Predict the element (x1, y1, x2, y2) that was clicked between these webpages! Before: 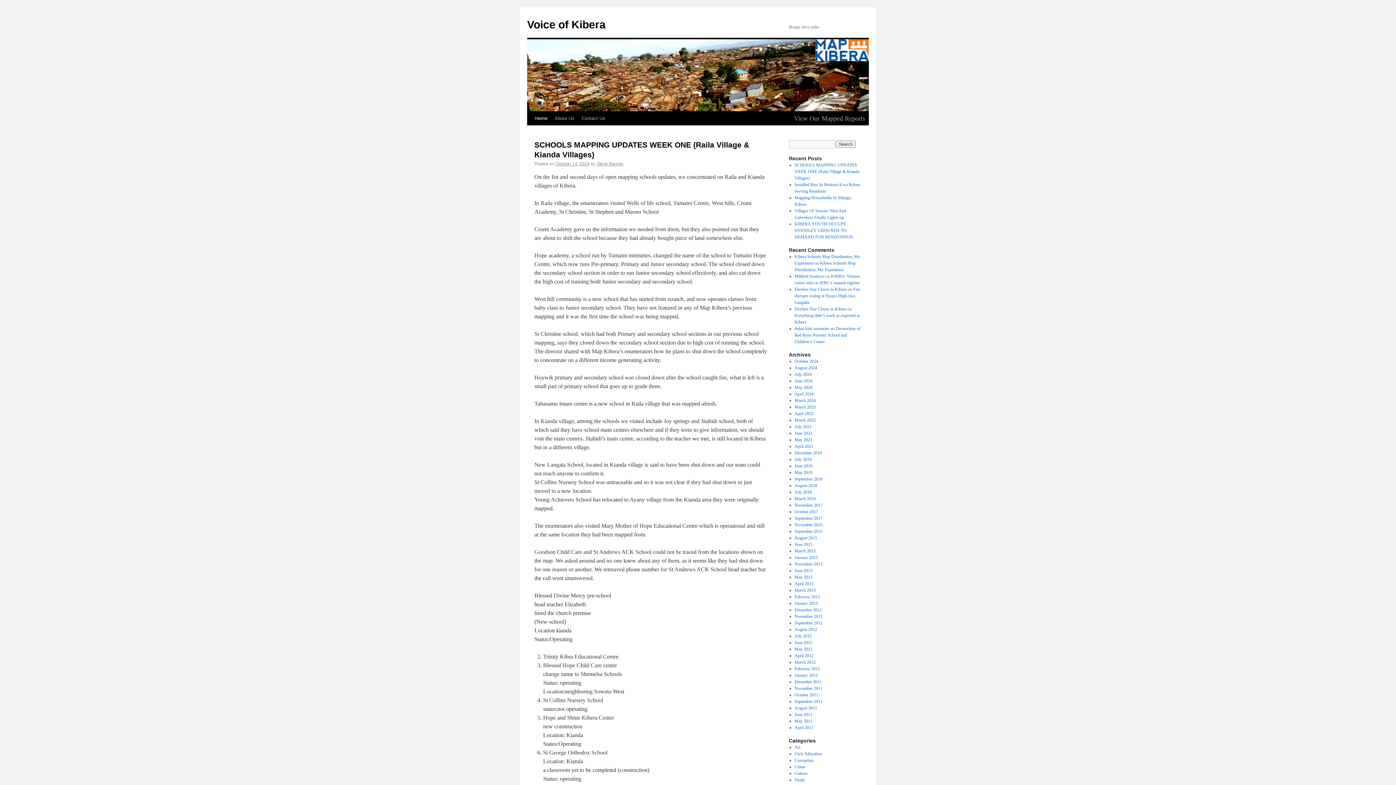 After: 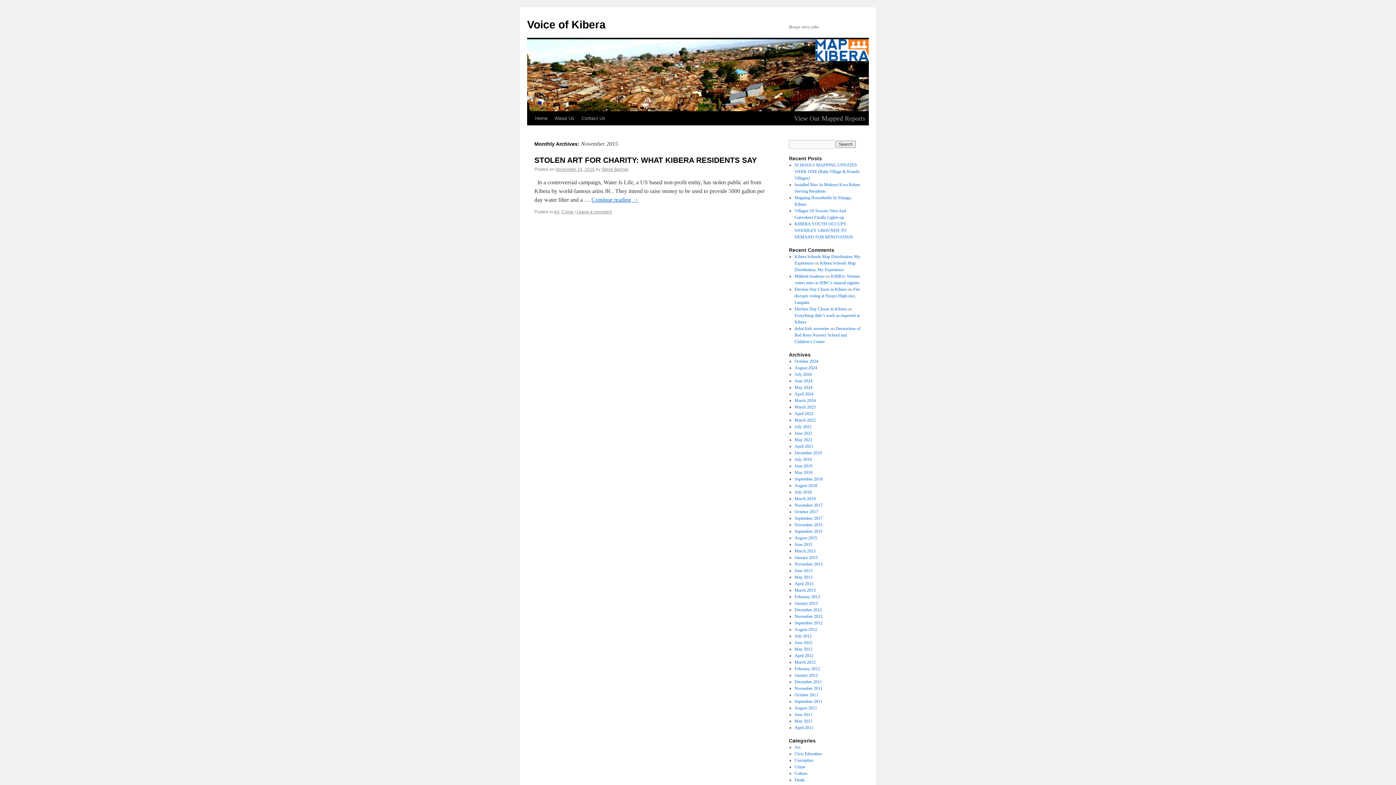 Action: label: November 2015 bbox: (794, 522, 822, 527)